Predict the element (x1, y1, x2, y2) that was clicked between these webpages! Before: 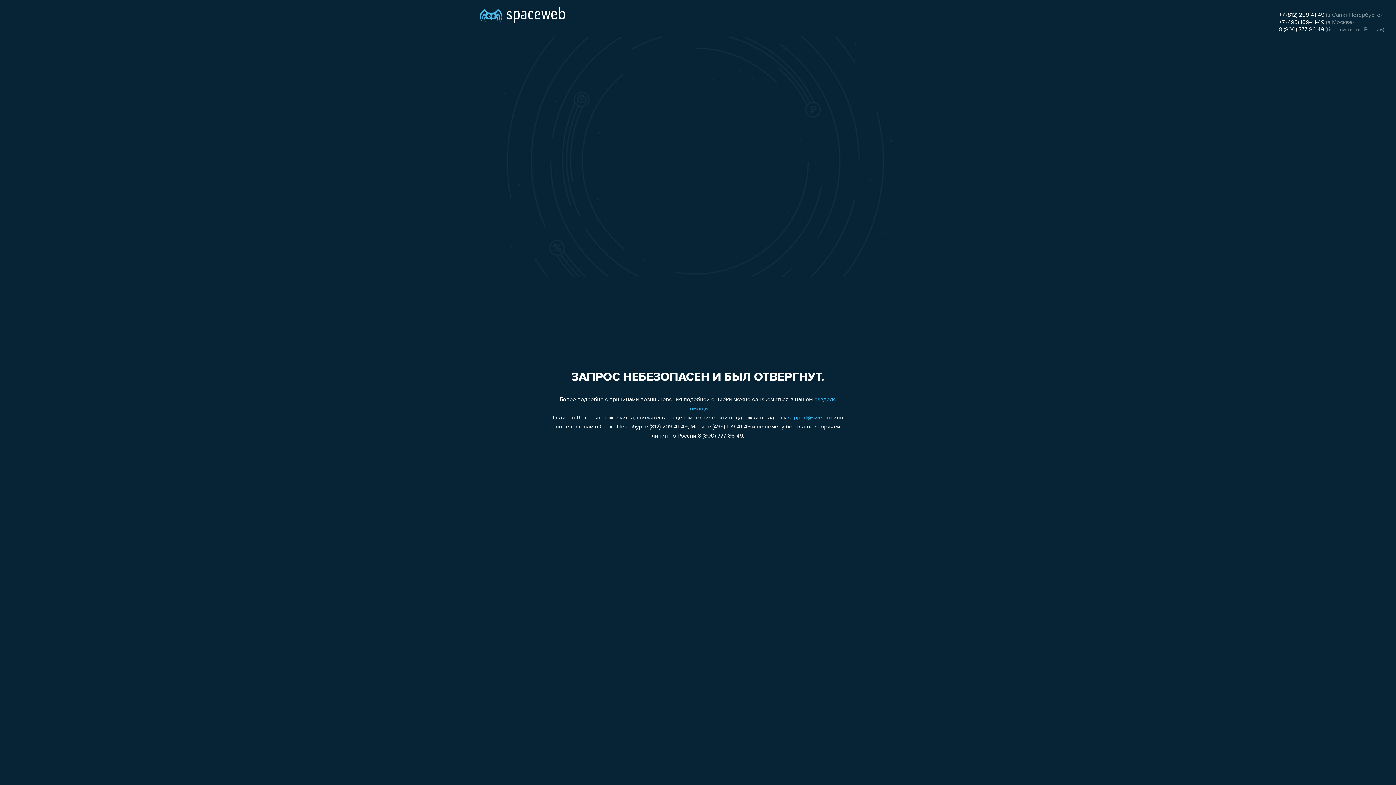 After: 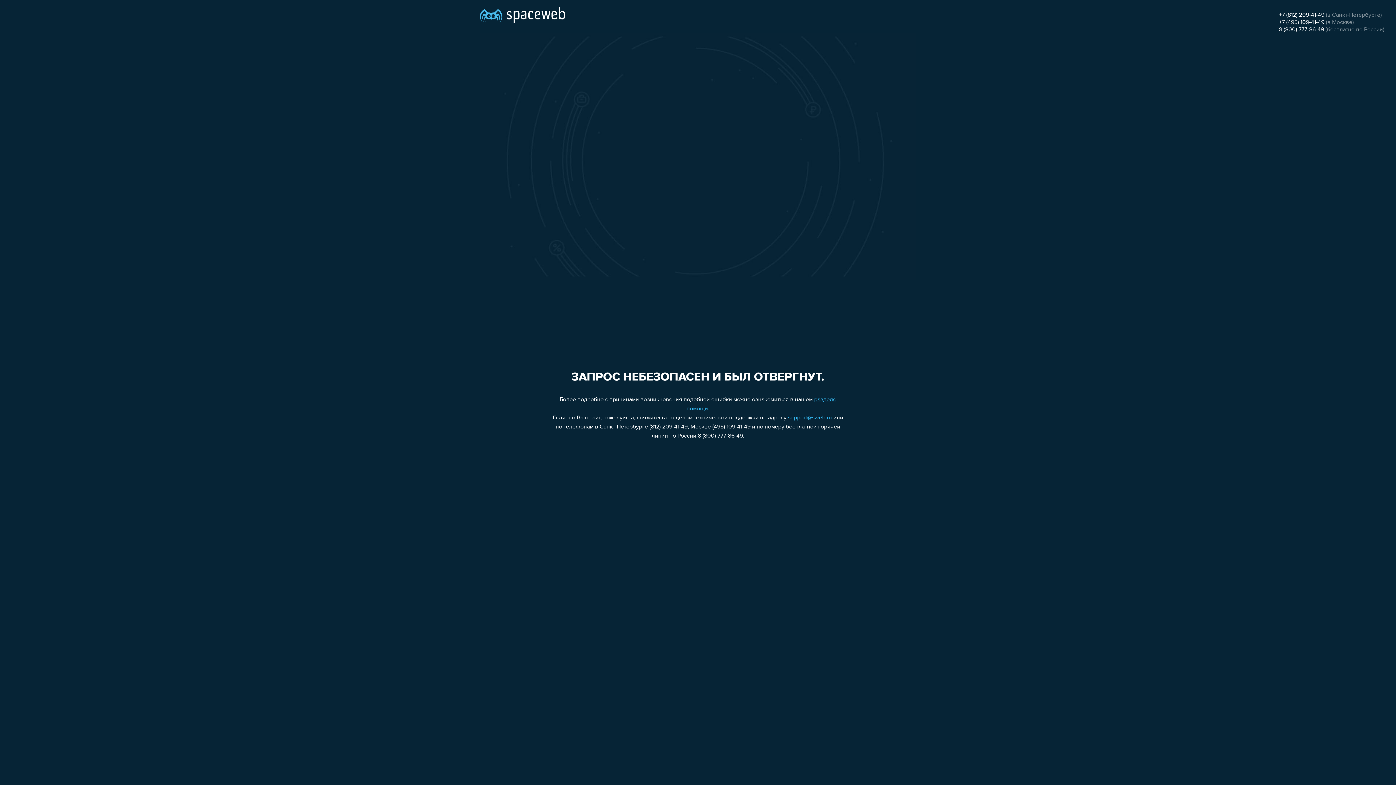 Action: bbox: (1279, 26, 1324, 32) label: 8 (800) 777-86-49